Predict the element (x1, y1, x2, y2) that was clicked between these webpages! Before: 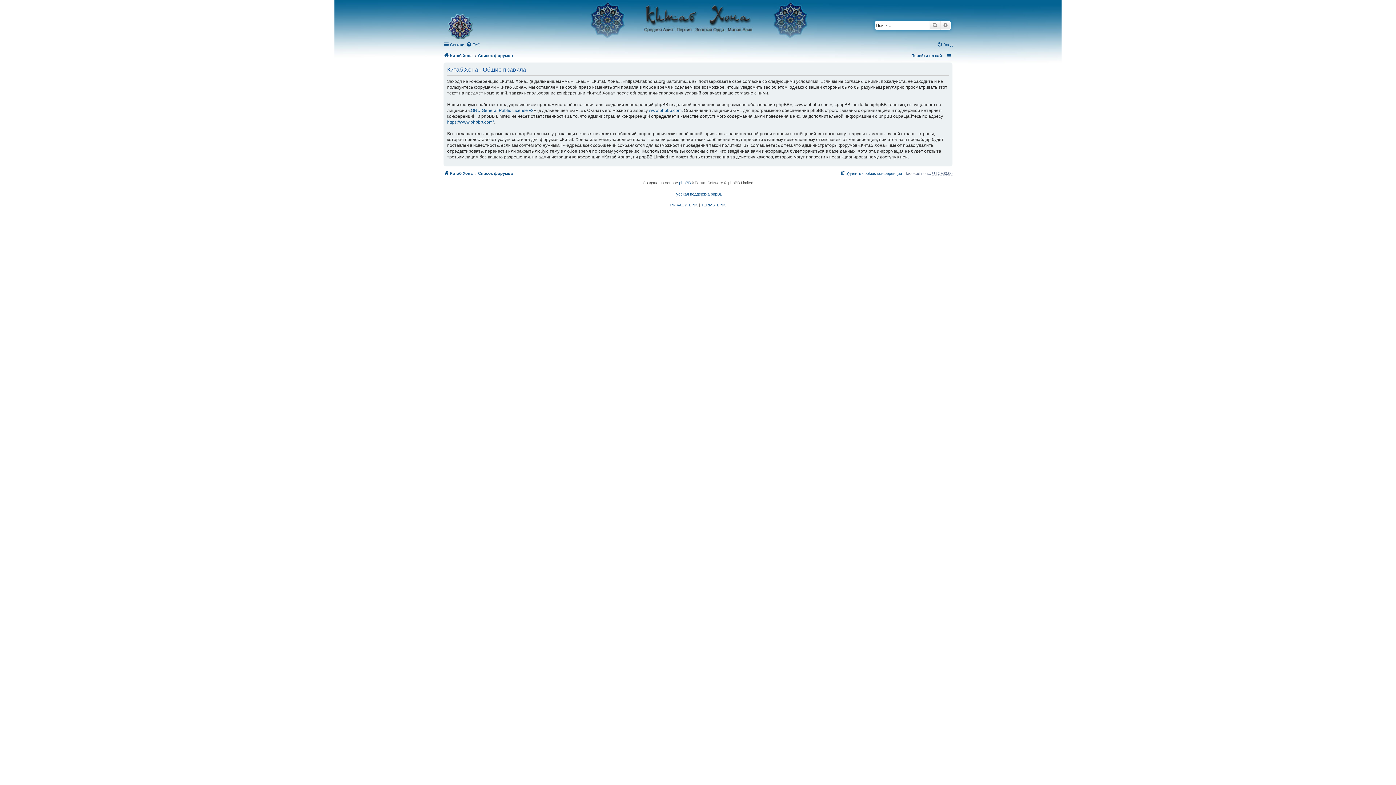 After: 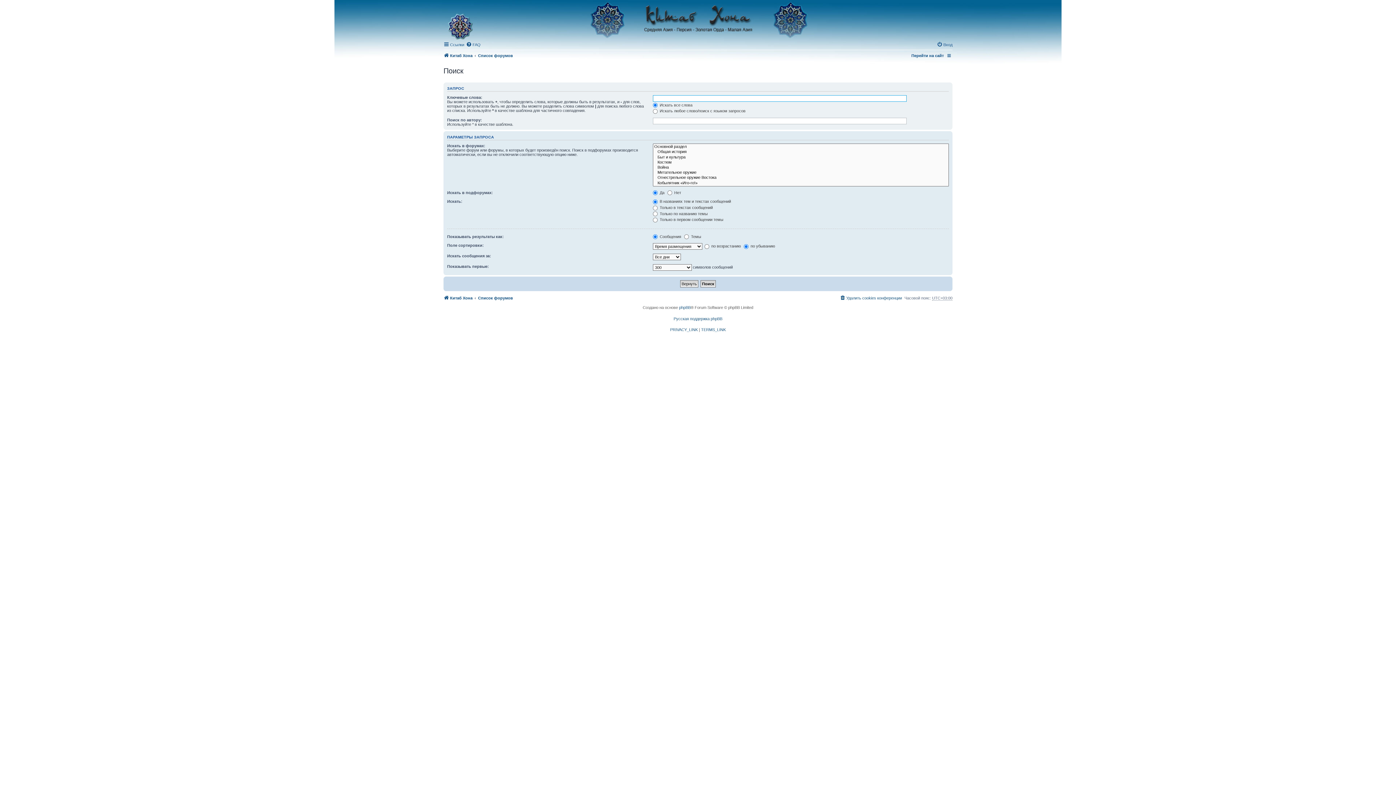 Action: label: Расширенный поиск bbox: (940, 21, 950, 29)